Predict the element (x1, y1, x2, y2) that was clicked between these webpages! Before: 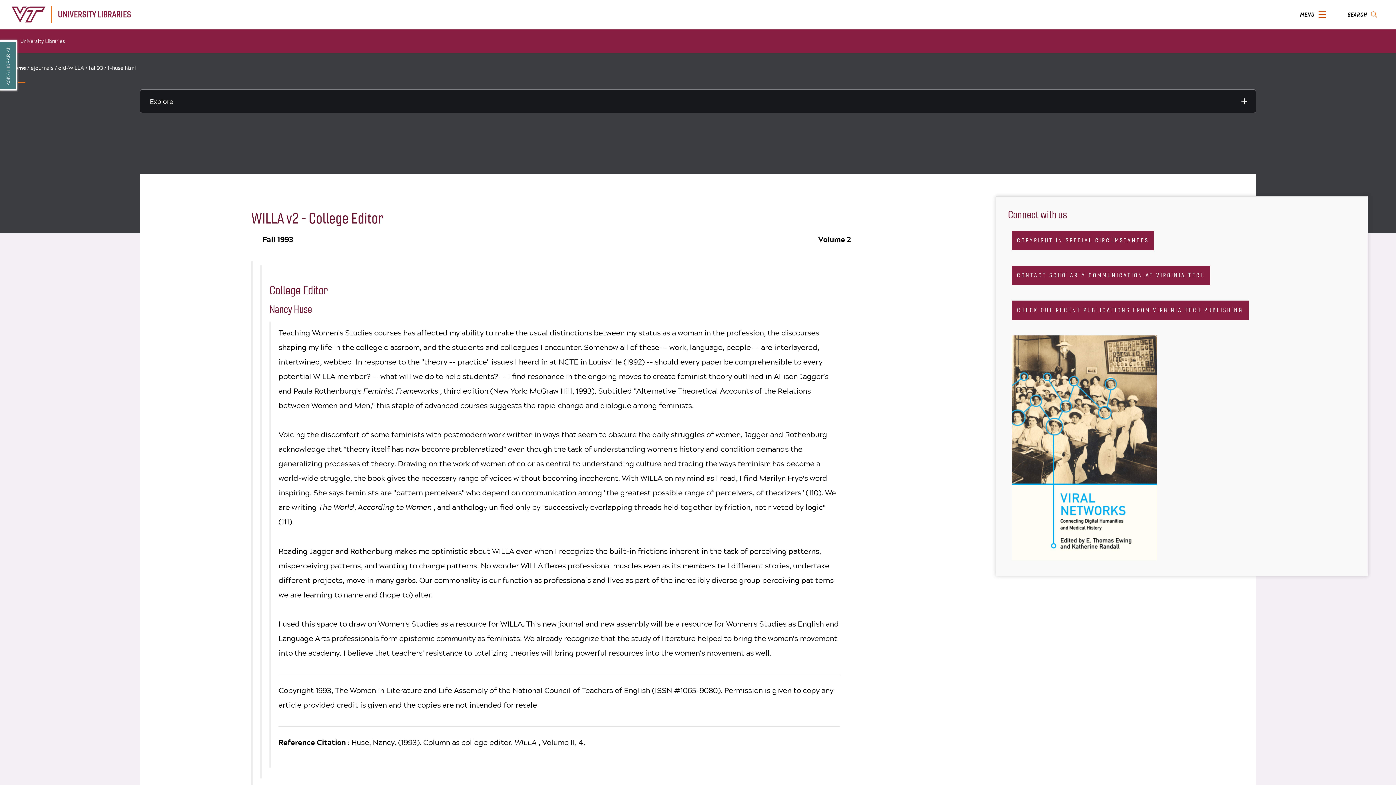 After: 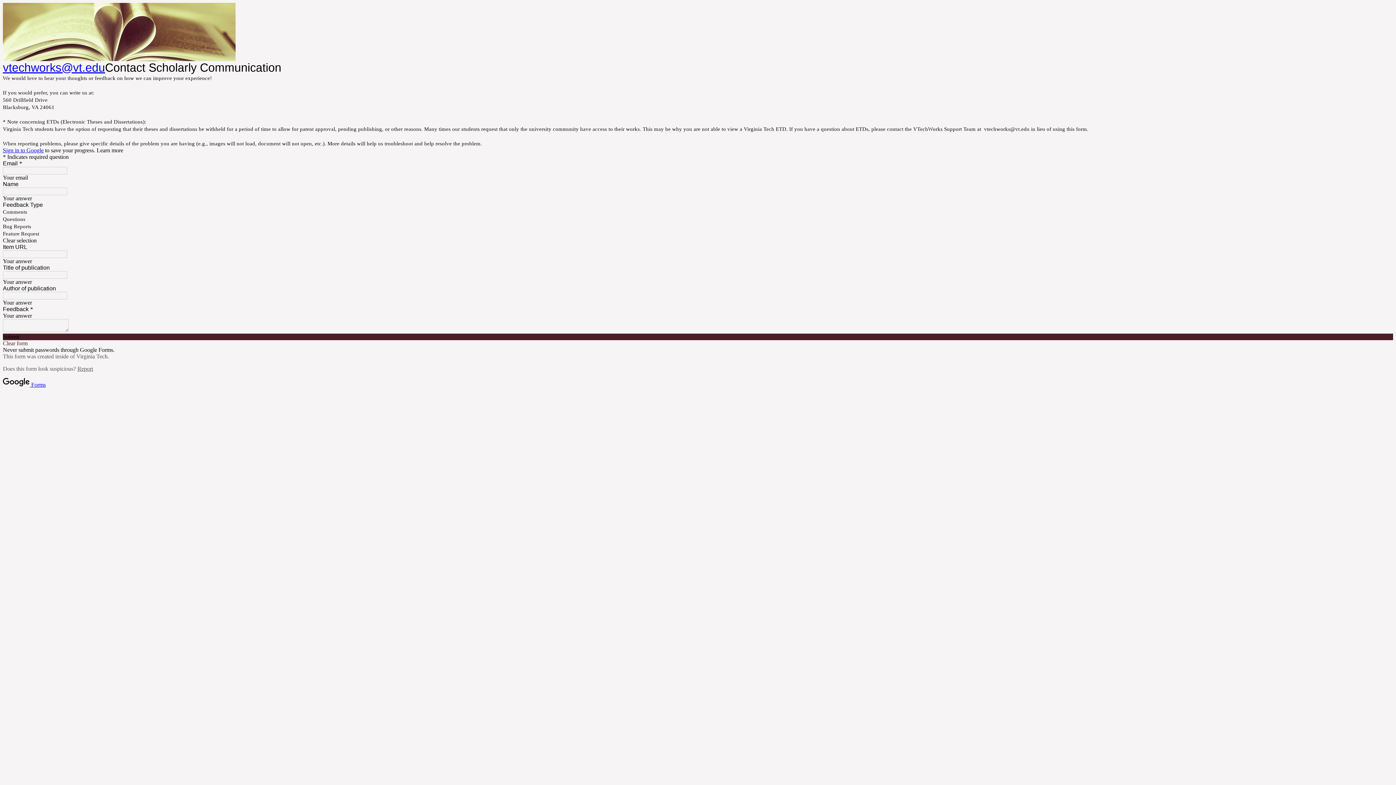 Action: bbox: (1011, 265, 1210, 285) label: Contact Scholarly Communication